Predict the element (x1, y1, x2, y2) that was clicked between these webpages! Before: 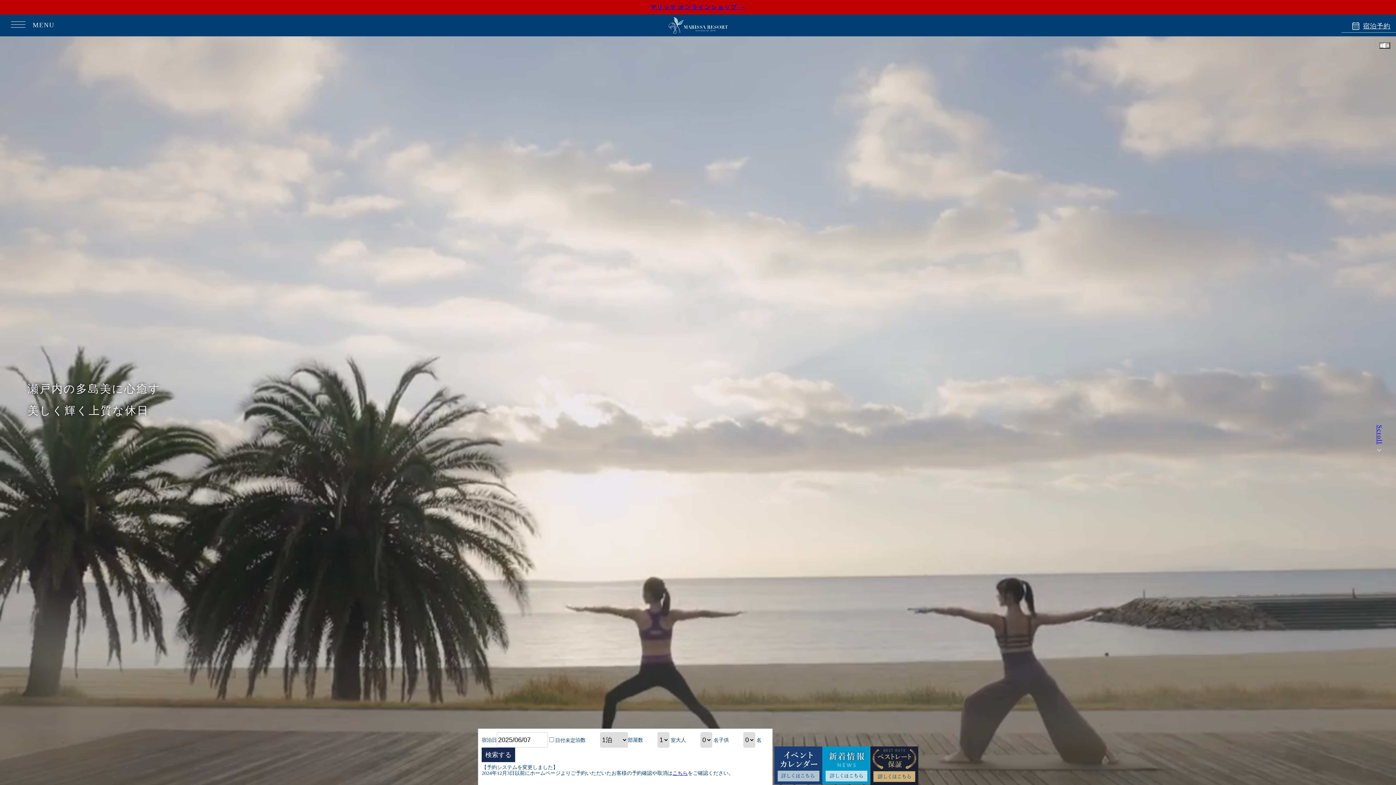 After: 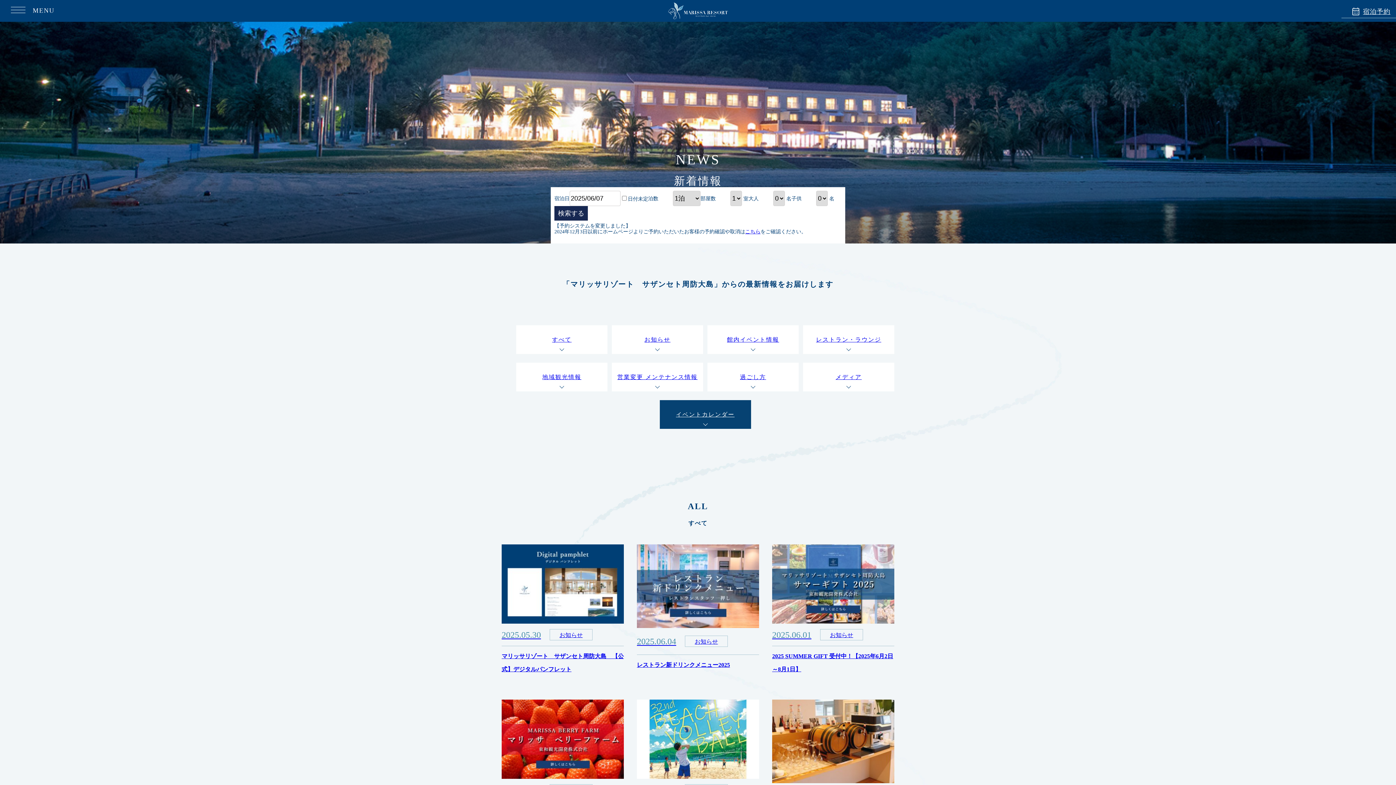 Action: bbox: (822, 747, 870, 785)